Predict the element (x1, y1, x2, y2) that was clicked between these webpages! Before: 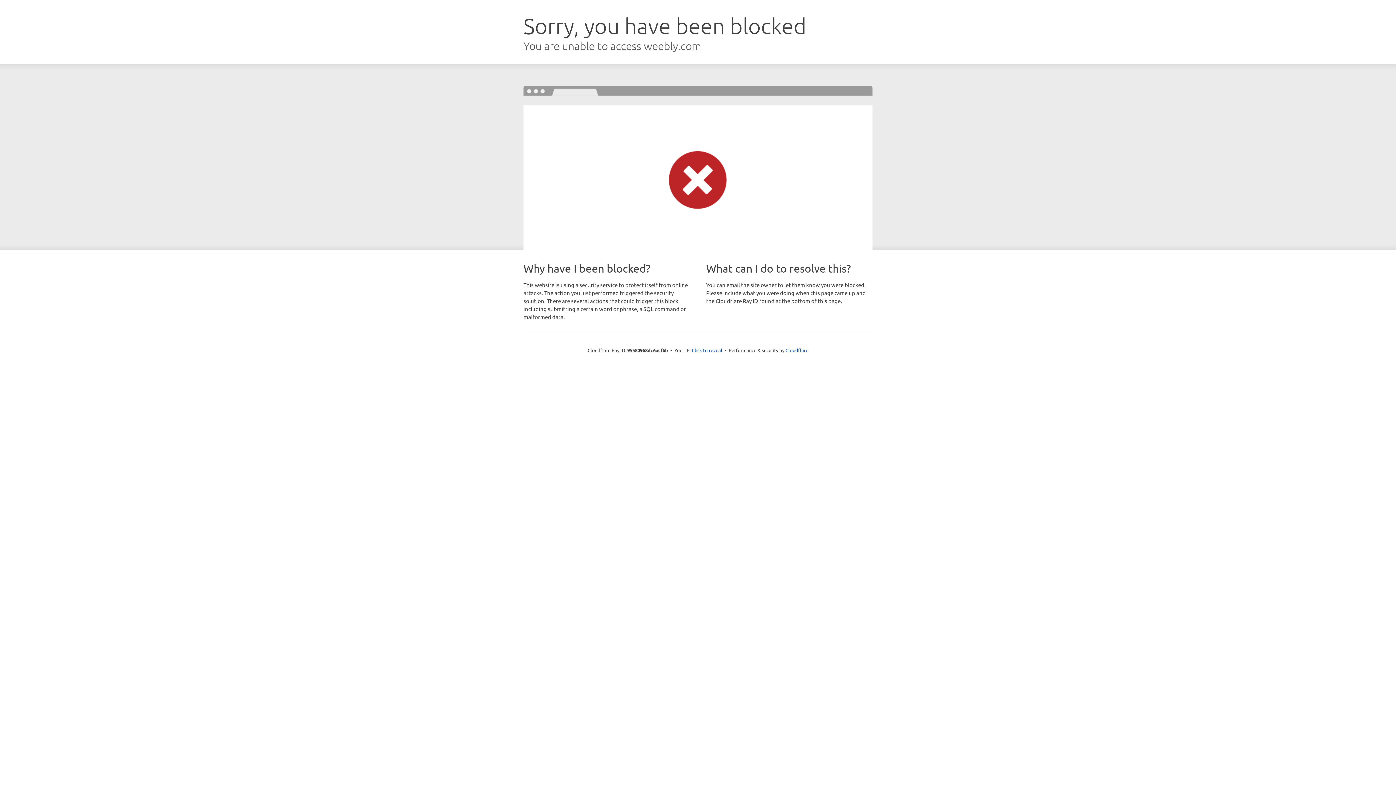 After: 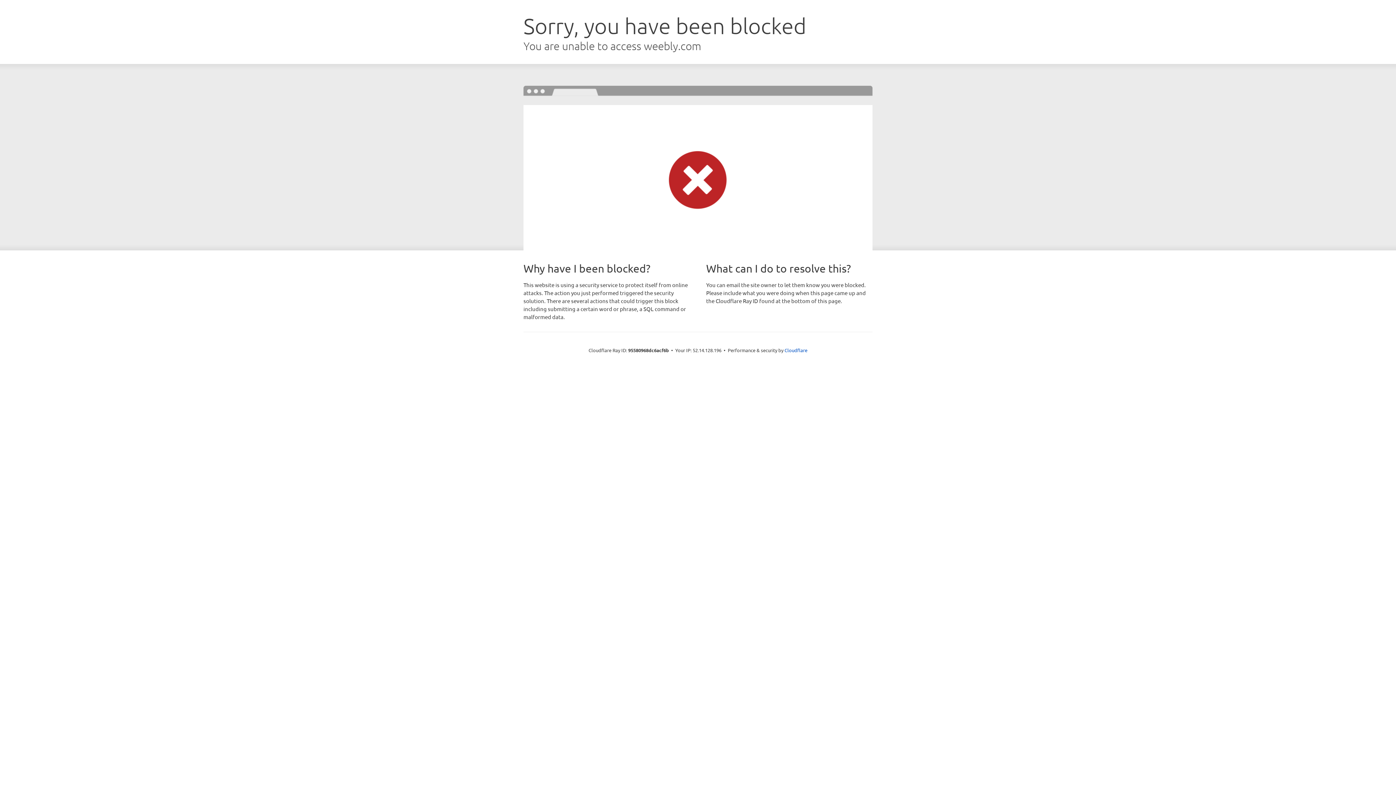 Action: bbox: (692, 346, 722, 353) label: Click to reveal